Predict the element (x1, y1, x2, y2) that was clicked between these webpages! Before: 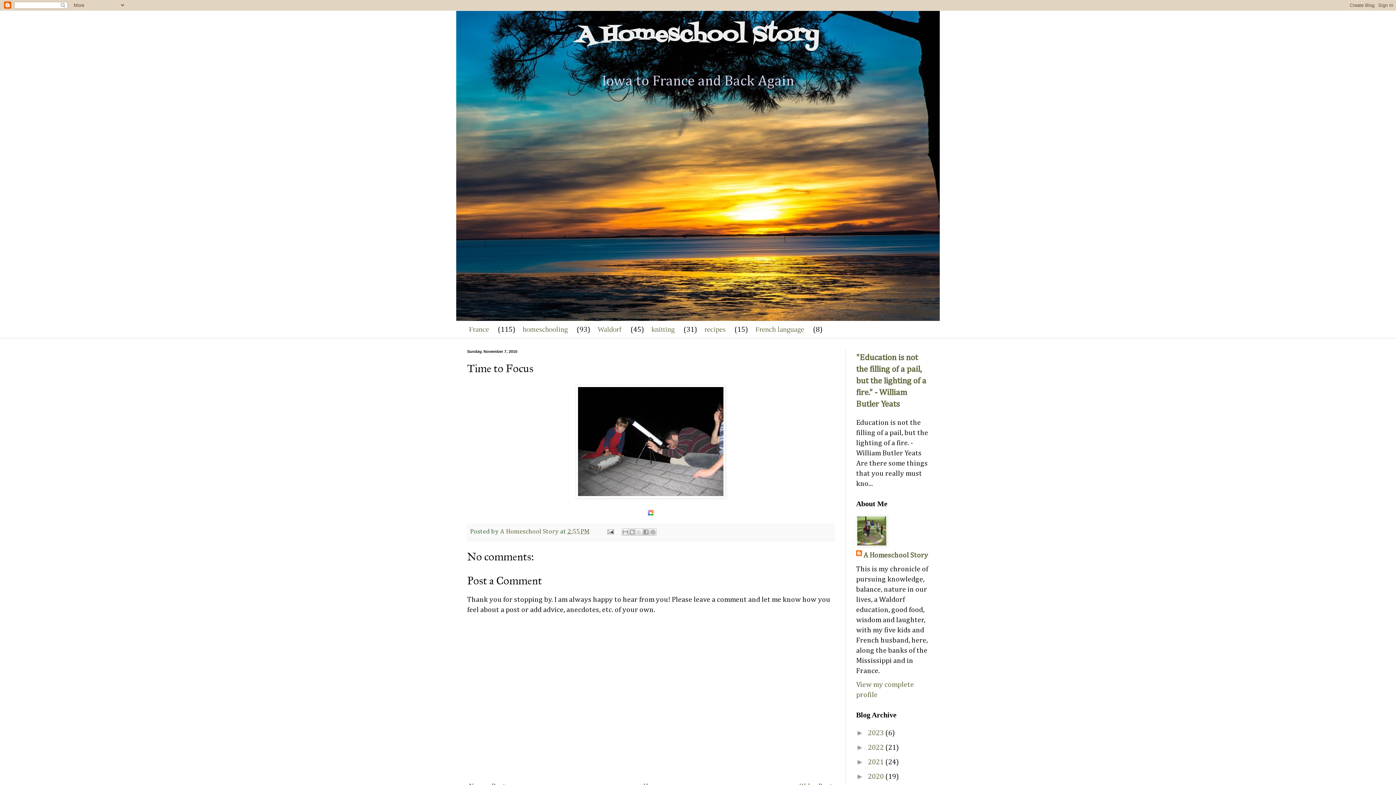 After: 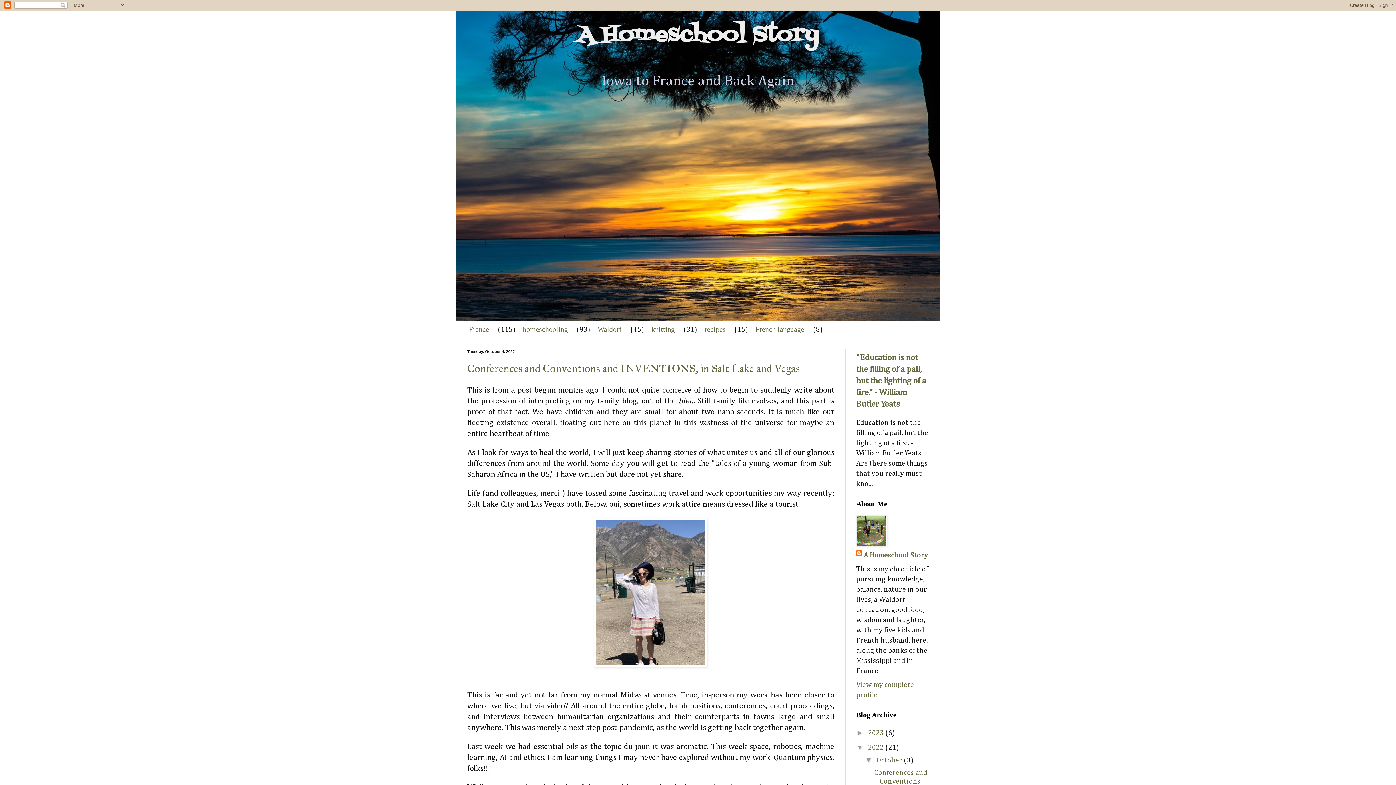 Action: label: 2022  bbox: (868, 744, 885, 751)